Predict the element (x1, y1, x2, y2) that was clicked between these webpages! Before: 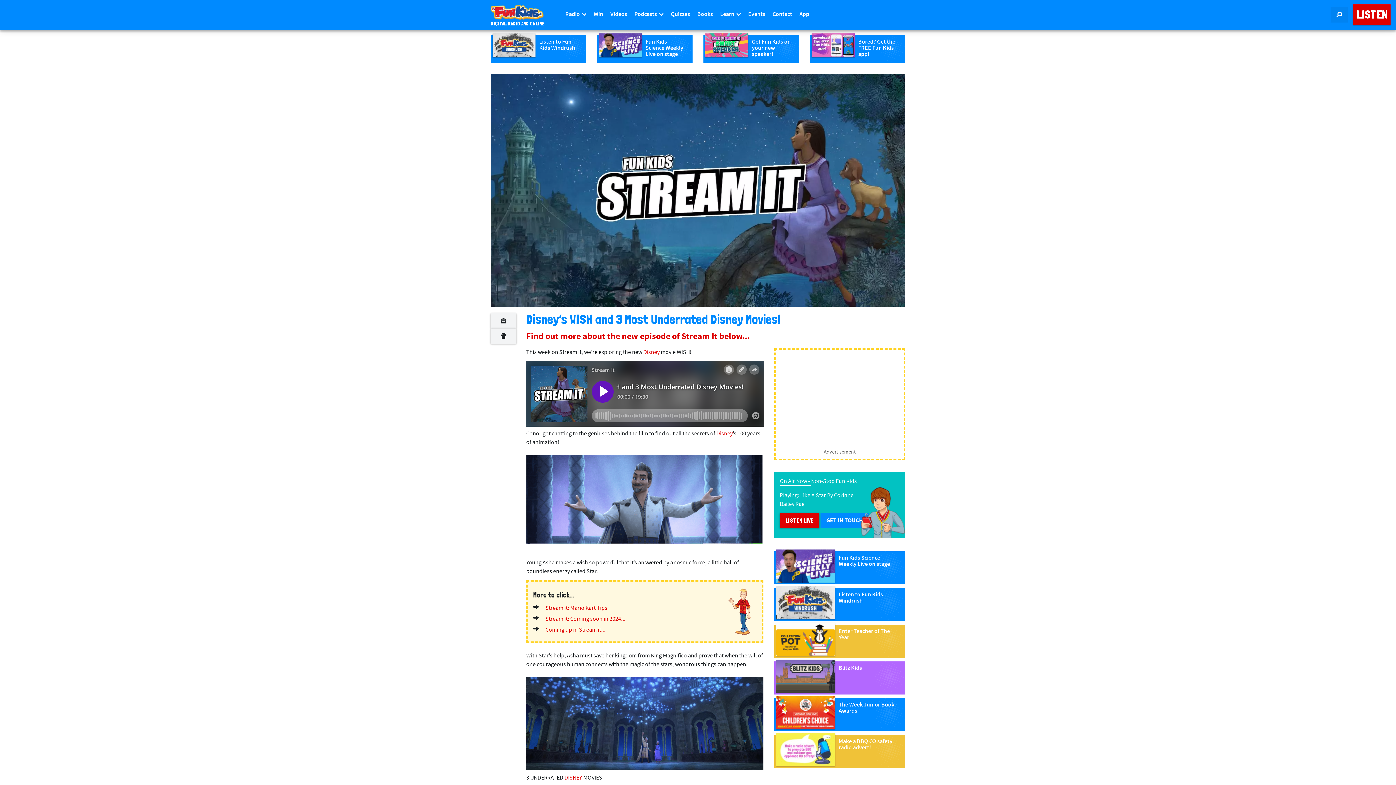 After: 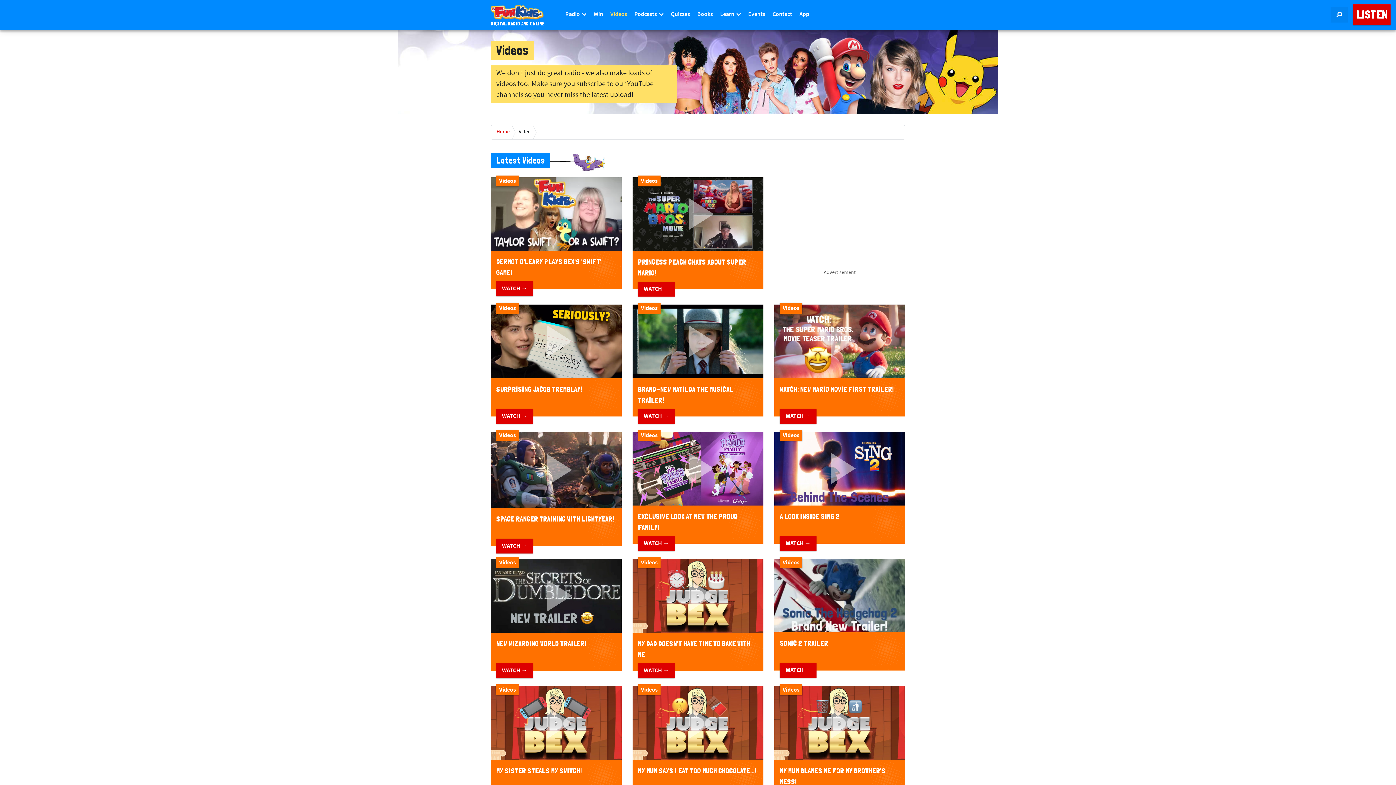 Action: label: Videos bbox: (606, 0, 630, 29)